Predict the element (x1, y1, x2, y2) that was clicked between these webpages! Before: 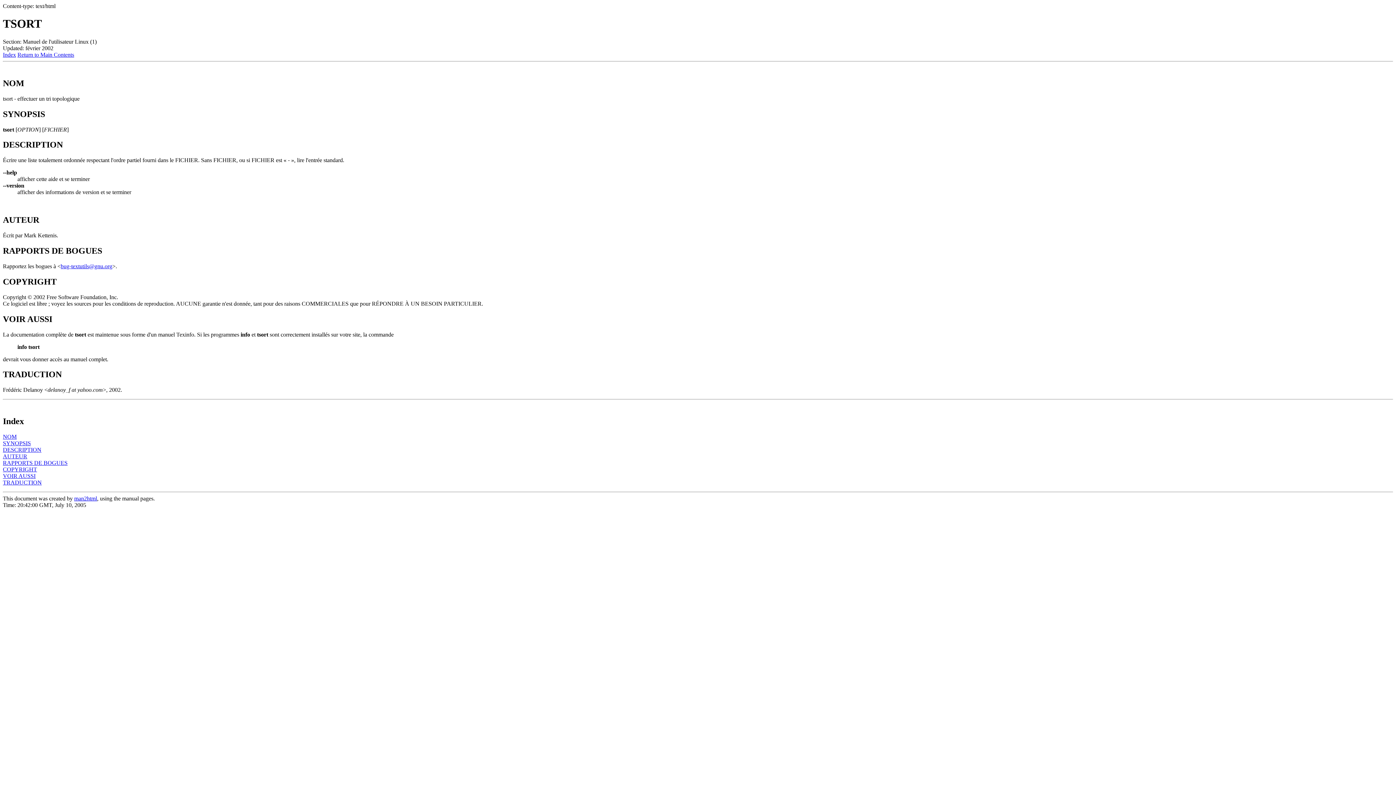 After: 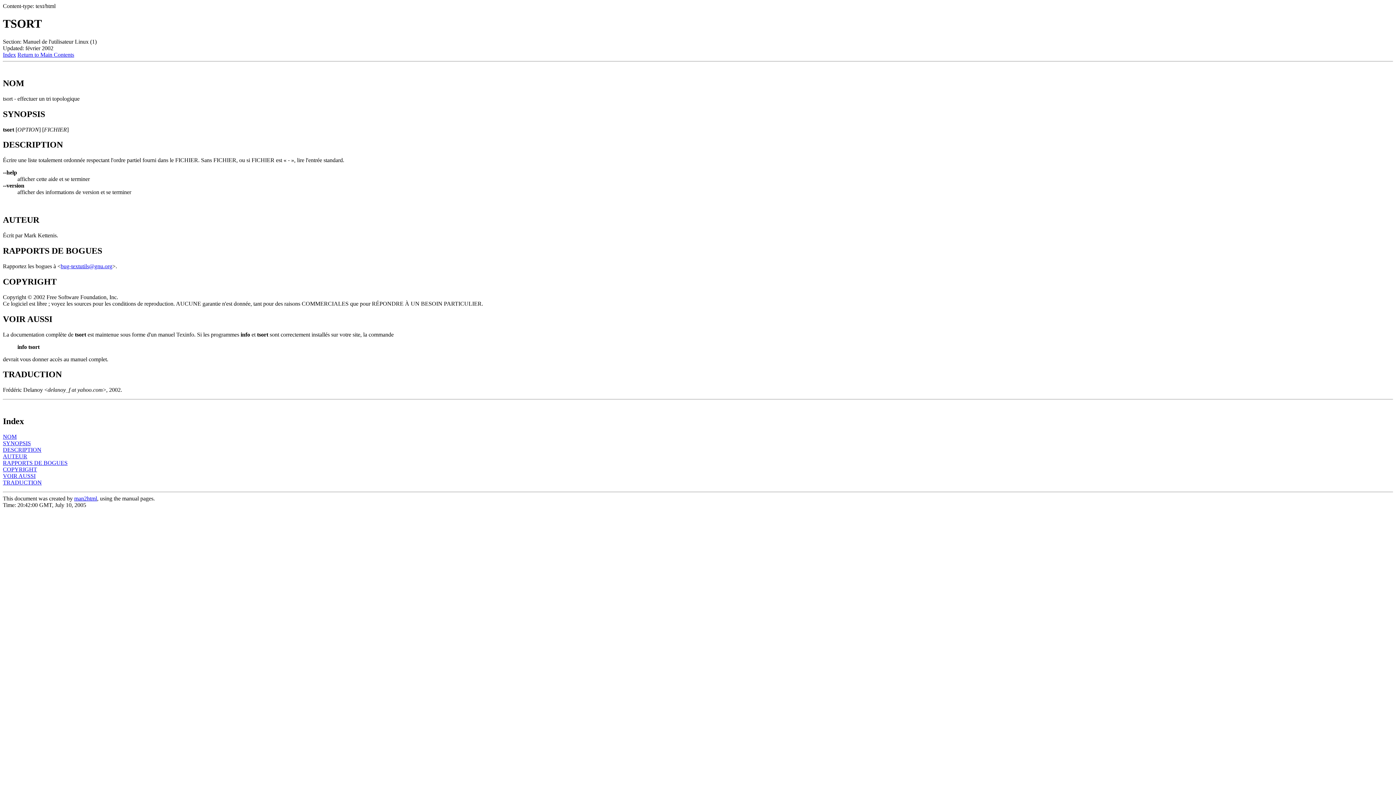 Action: bbox: (2, 403, 4, 409) label:  